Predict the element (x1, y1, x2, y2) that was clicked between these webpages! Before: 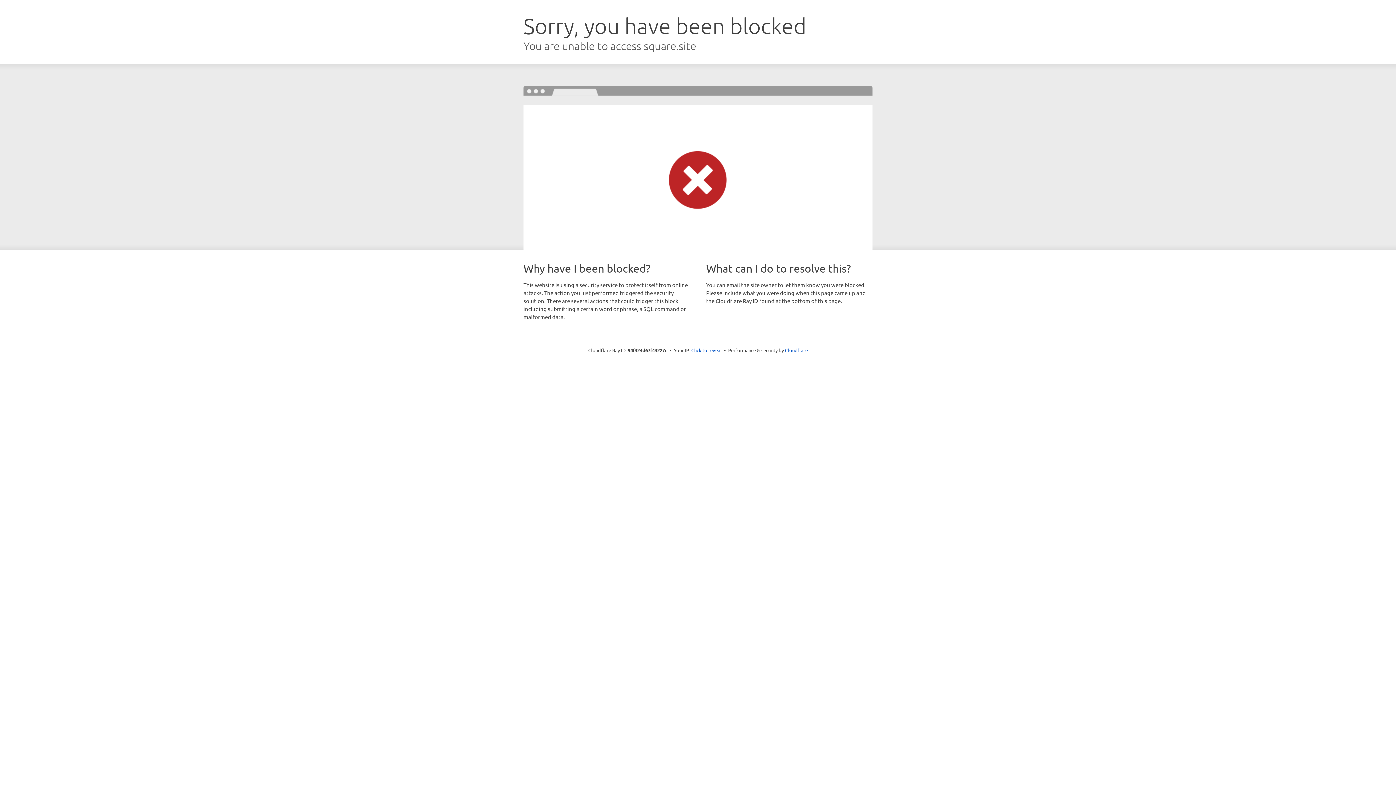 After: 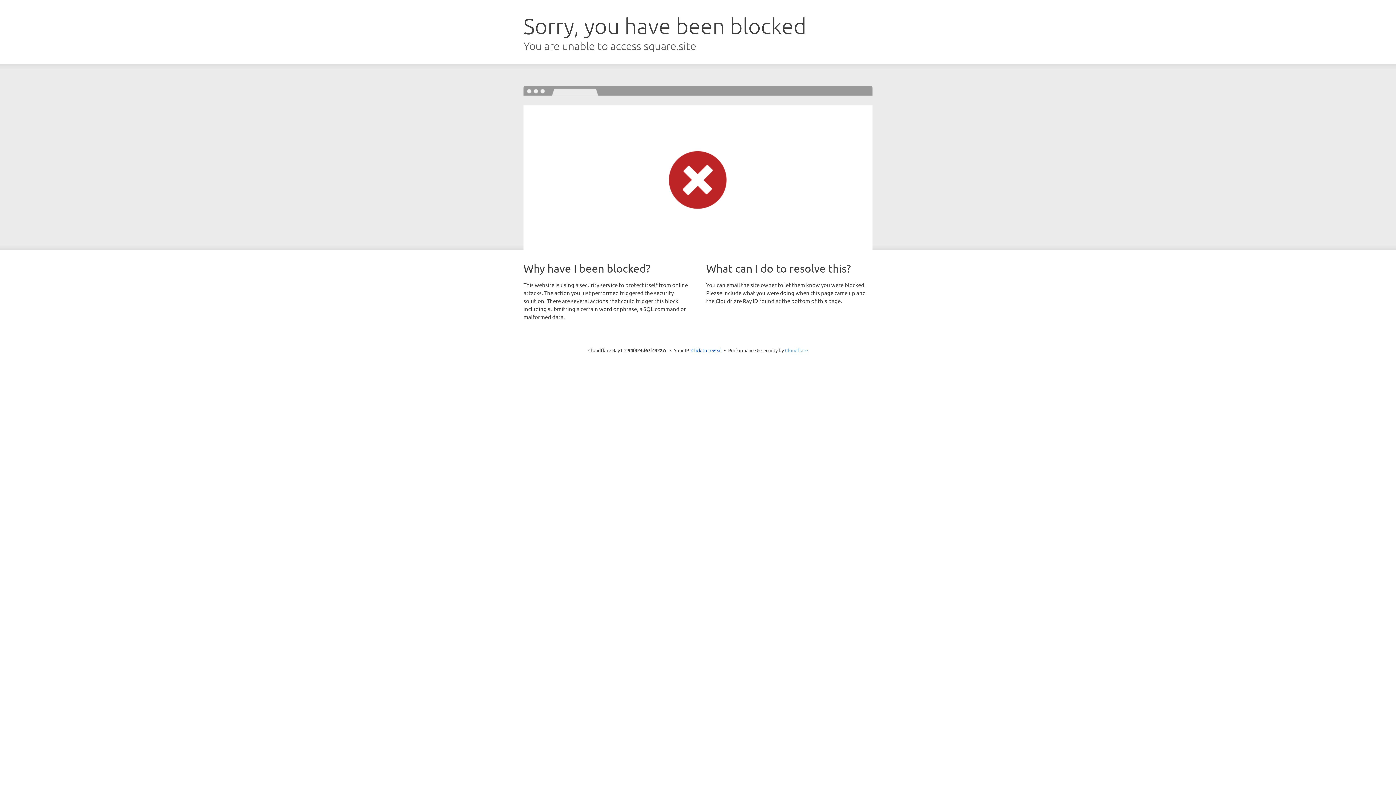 Action: bbox: (785, 347, 808, 353) label: Cloudflare